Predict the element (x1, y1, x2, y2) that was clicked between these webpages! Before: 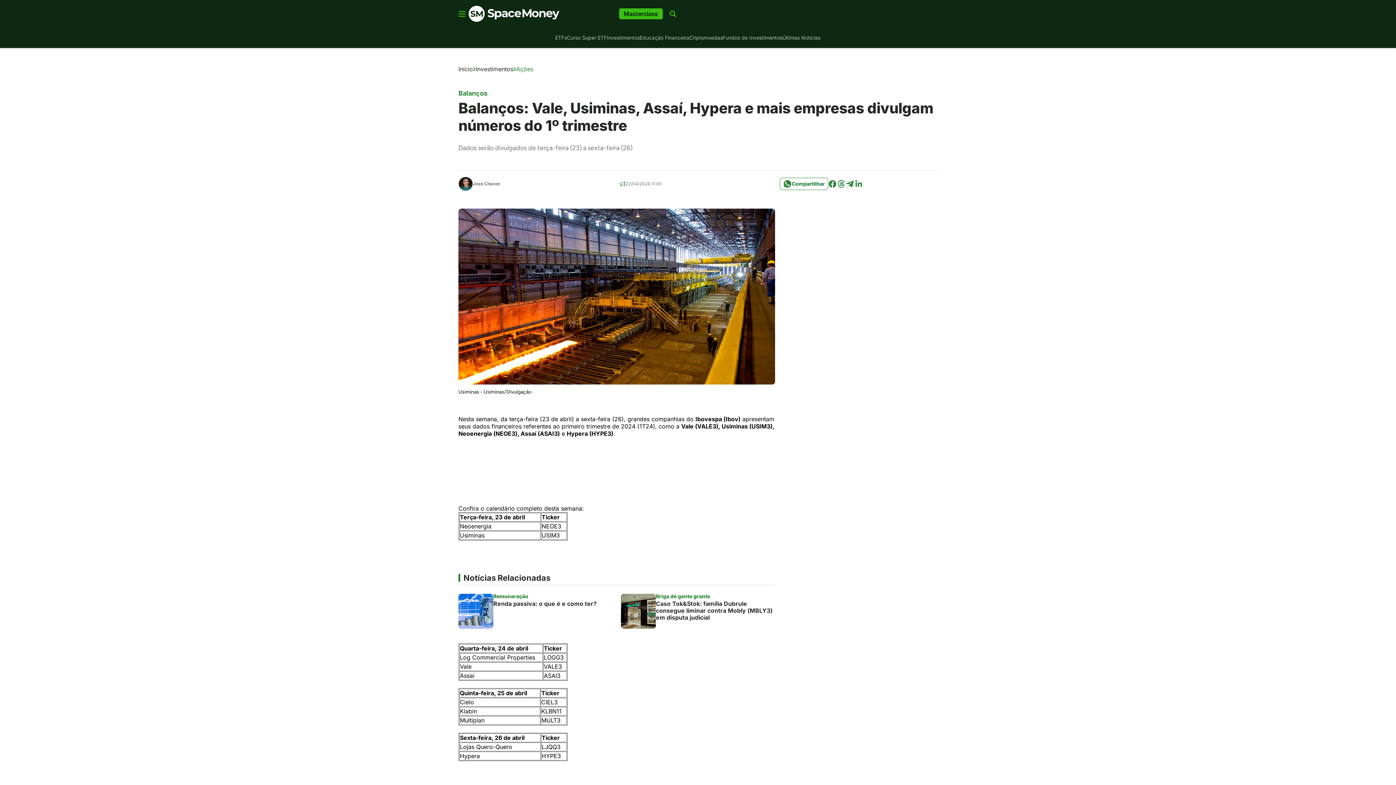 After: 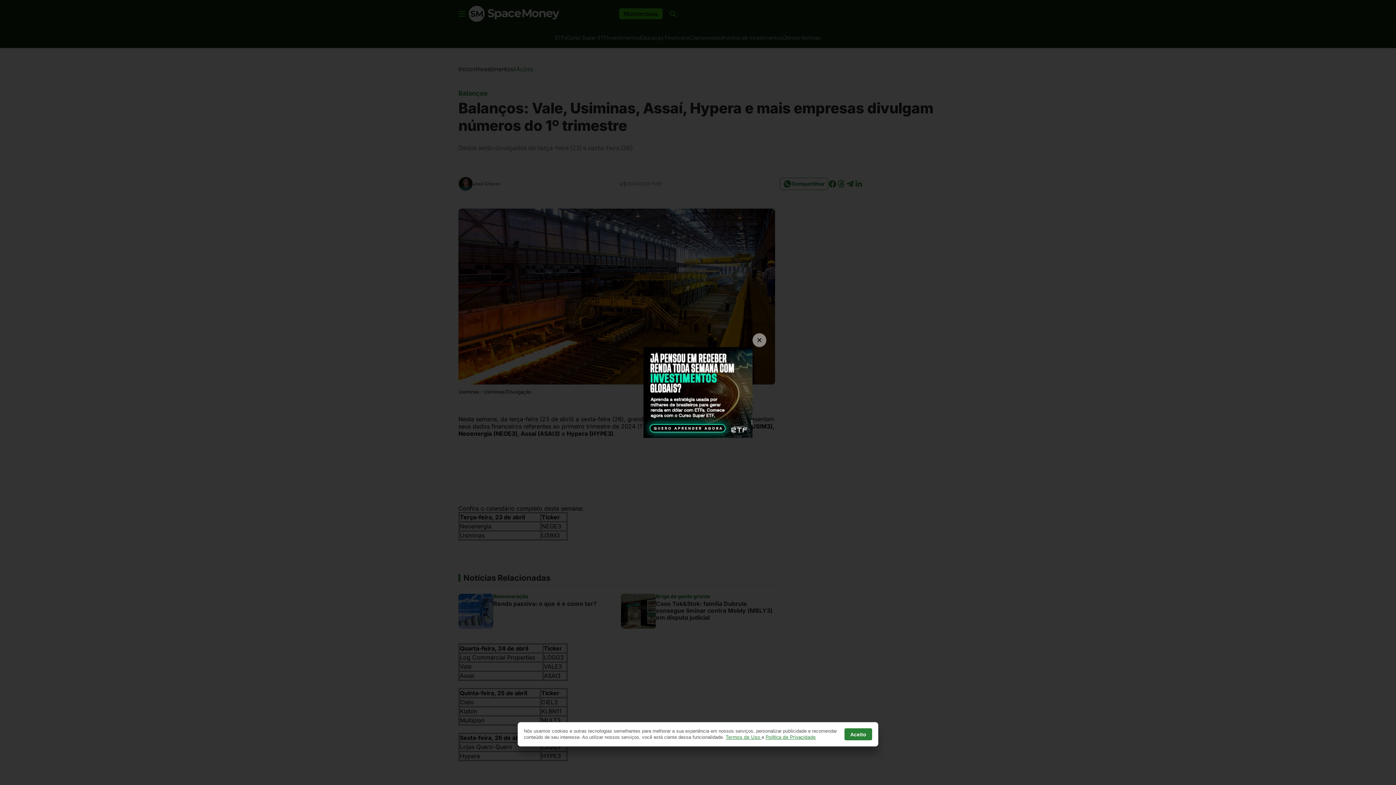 Action: bbox: (837, 179, 845, 188)